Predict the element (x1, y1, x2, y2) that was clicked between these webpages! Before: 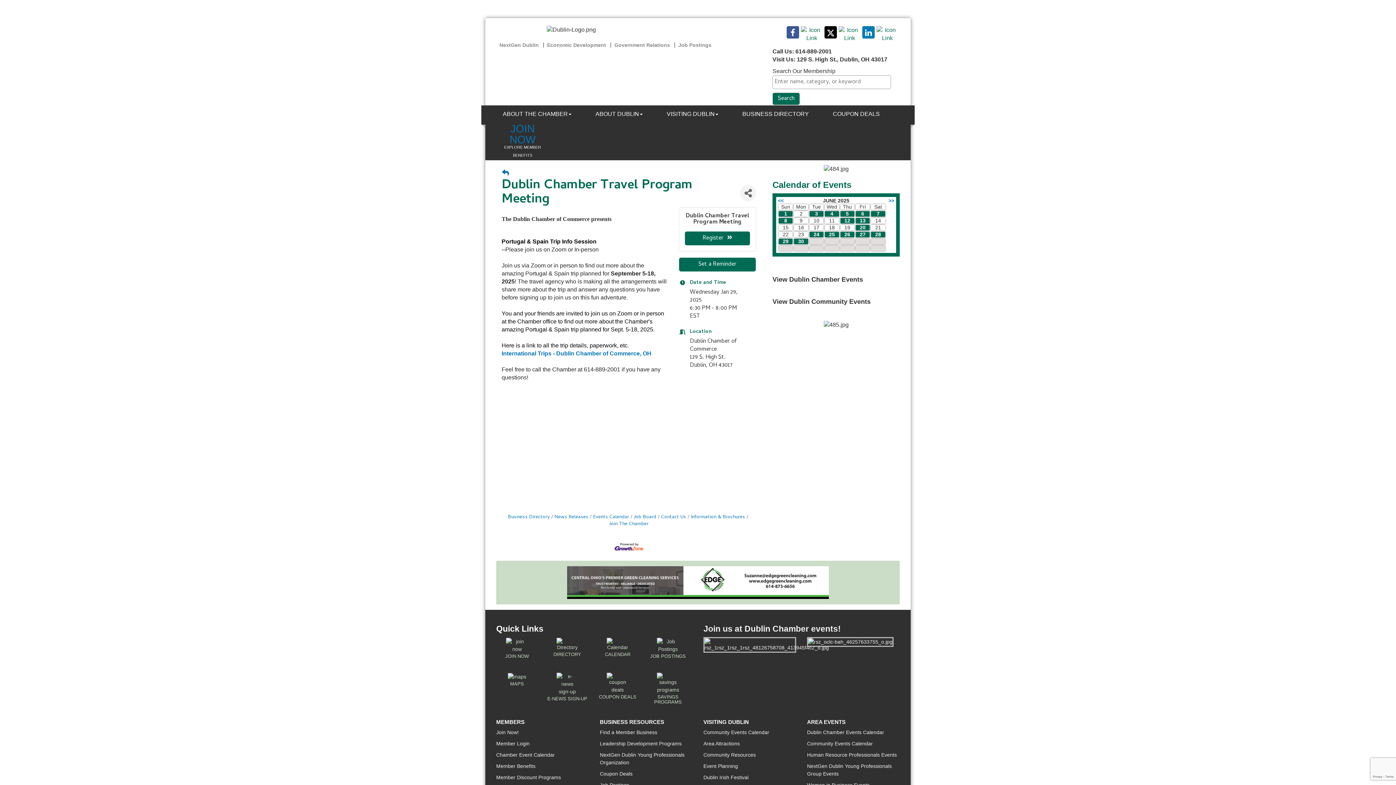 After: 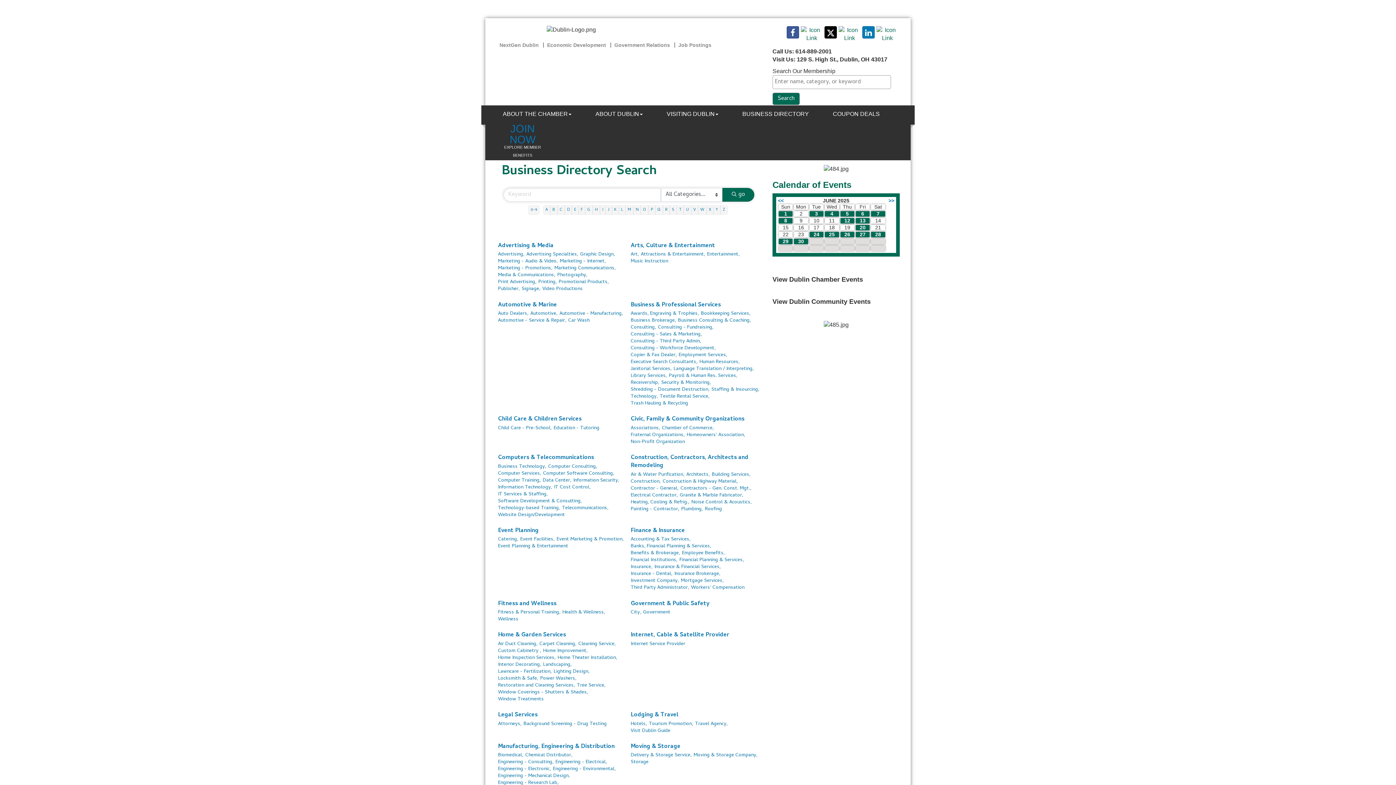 Action: label: DIRECTORY bbox: (543, 638, 591, 657)